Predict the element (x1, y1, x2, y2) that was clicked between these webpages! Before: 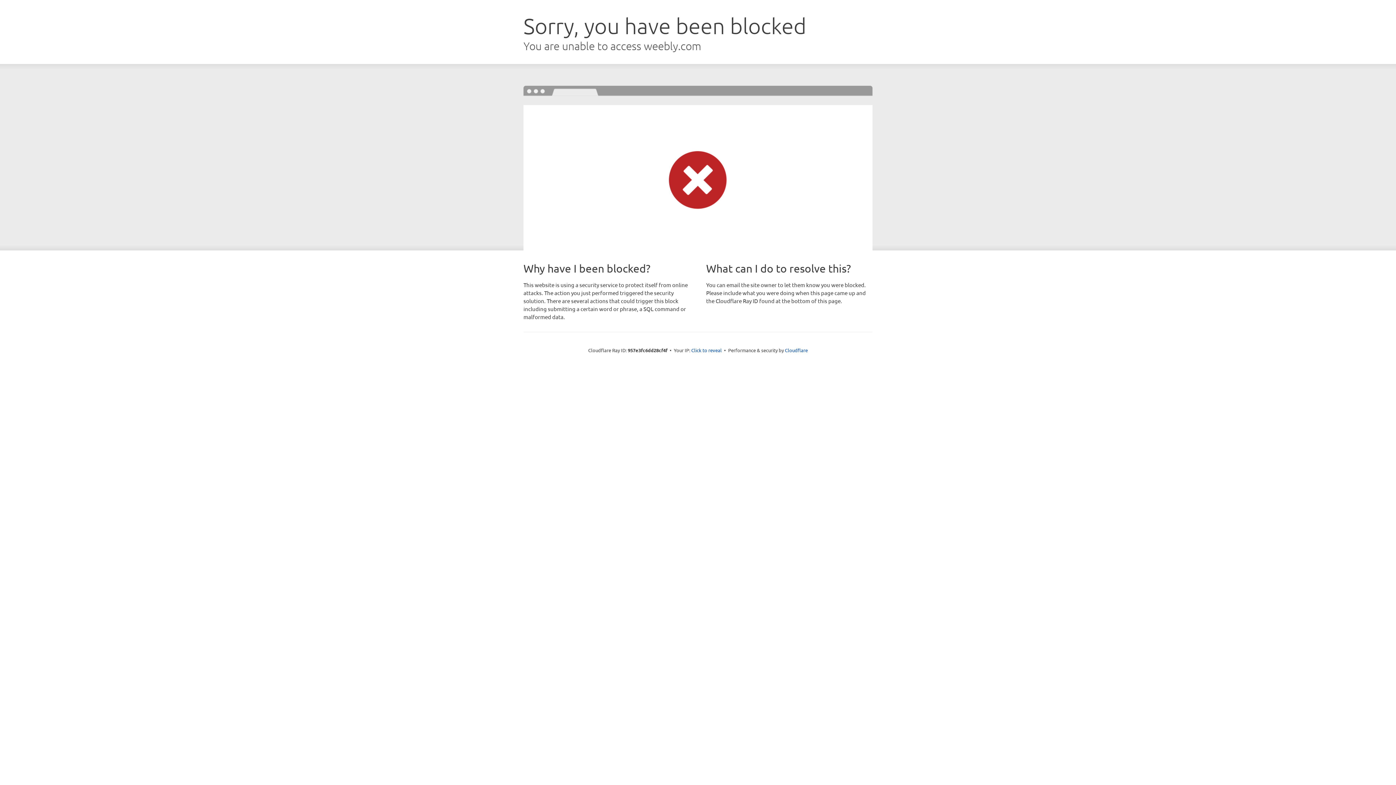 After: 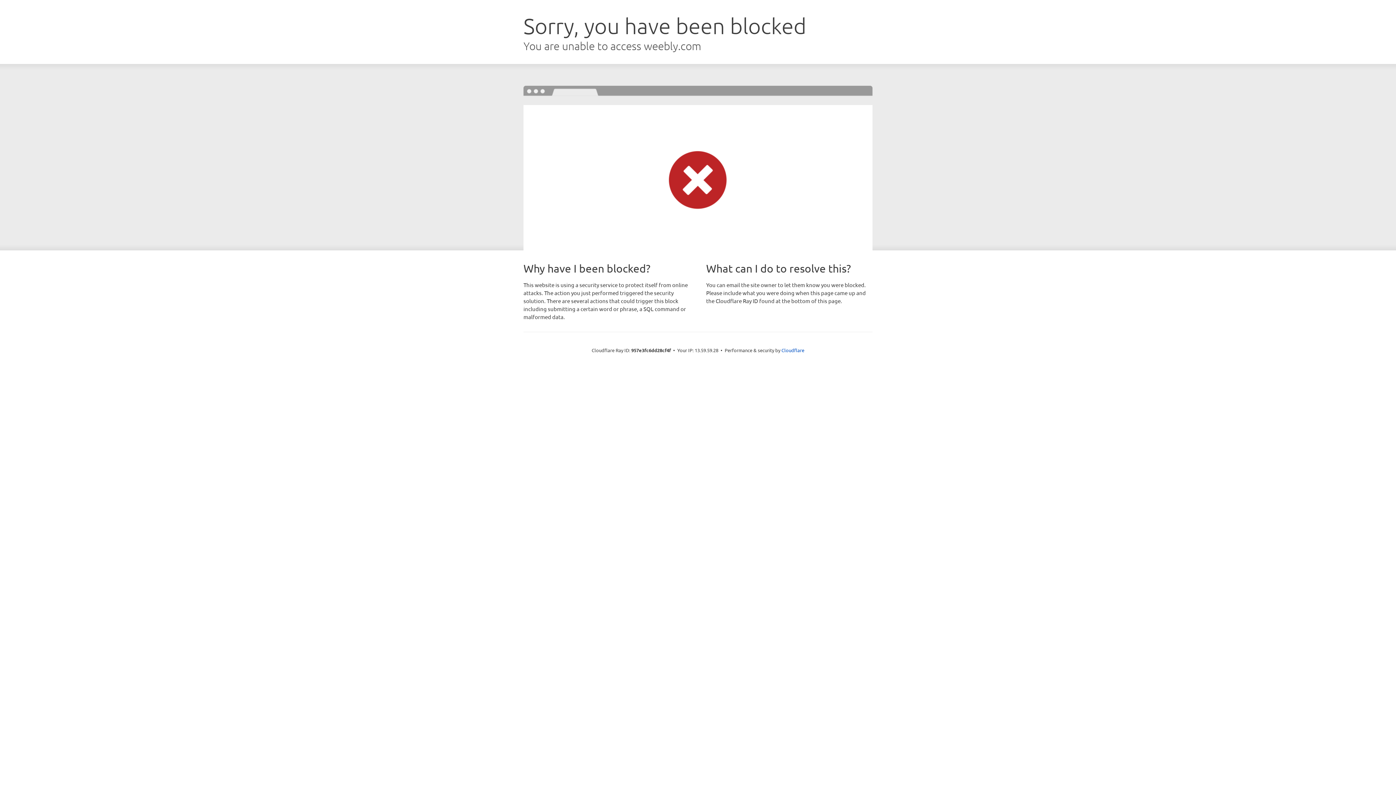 Action: bbox: (691, 346, 722, 353) label: Click to reveal